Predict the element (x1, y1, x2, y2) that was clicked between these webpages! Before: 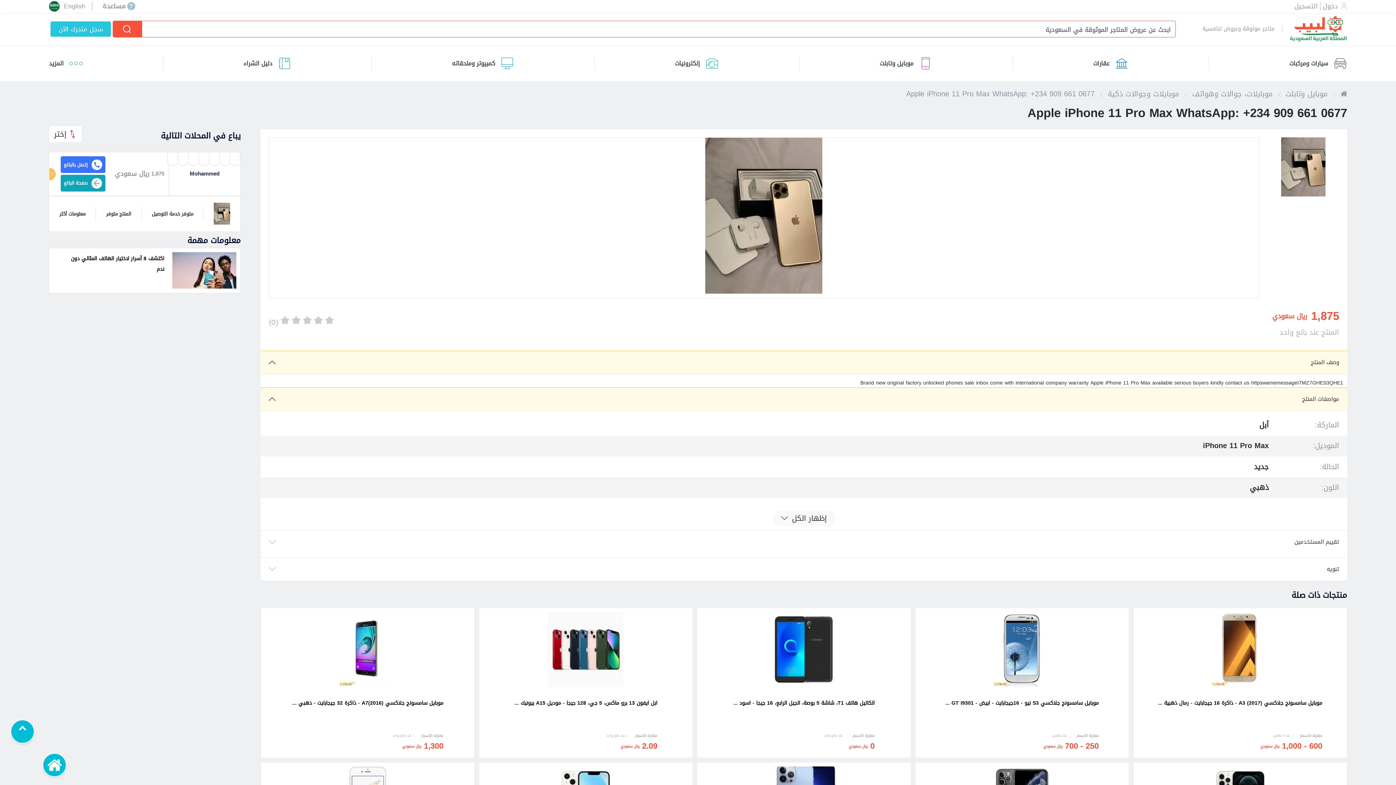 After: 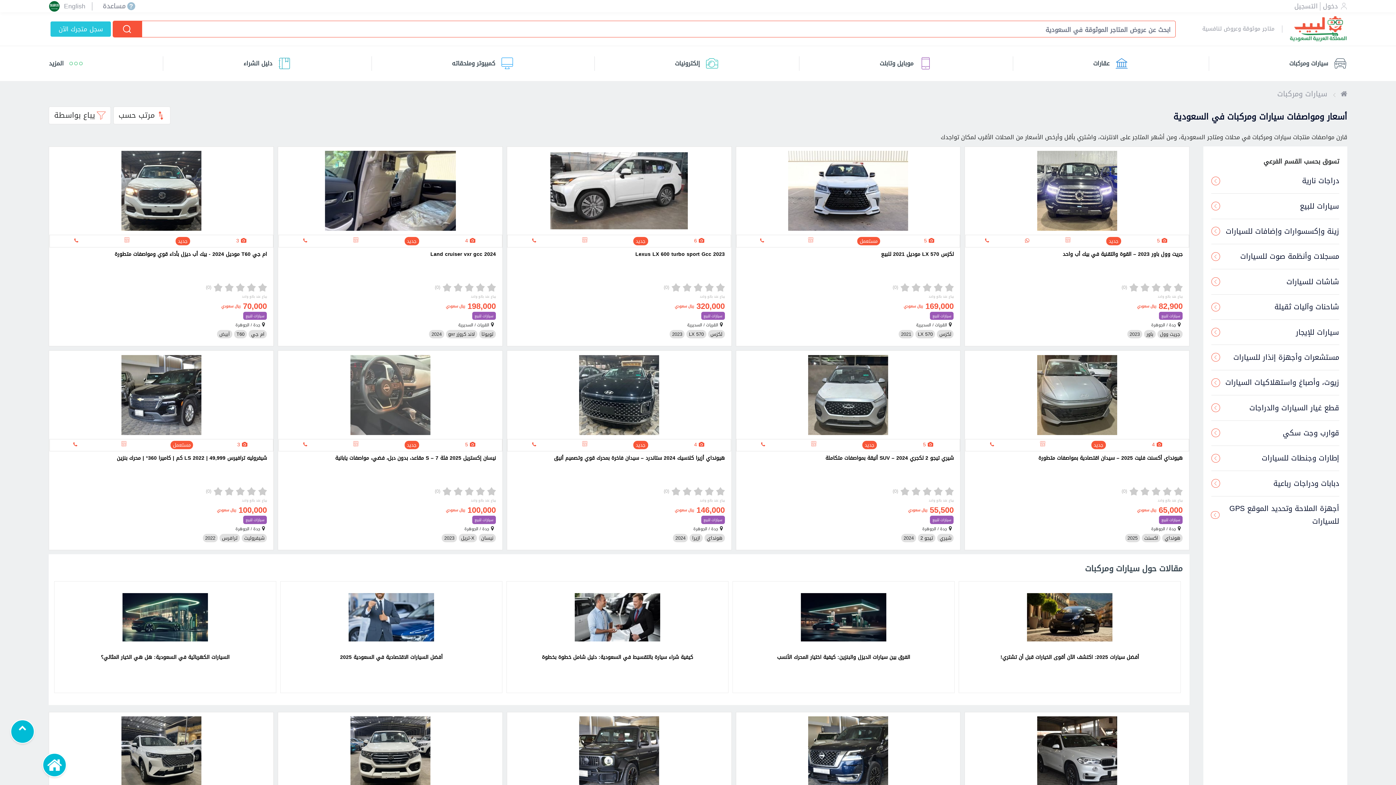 Action: bbox: (1289, 52, 1347, 74) label: سيارات ومركبات